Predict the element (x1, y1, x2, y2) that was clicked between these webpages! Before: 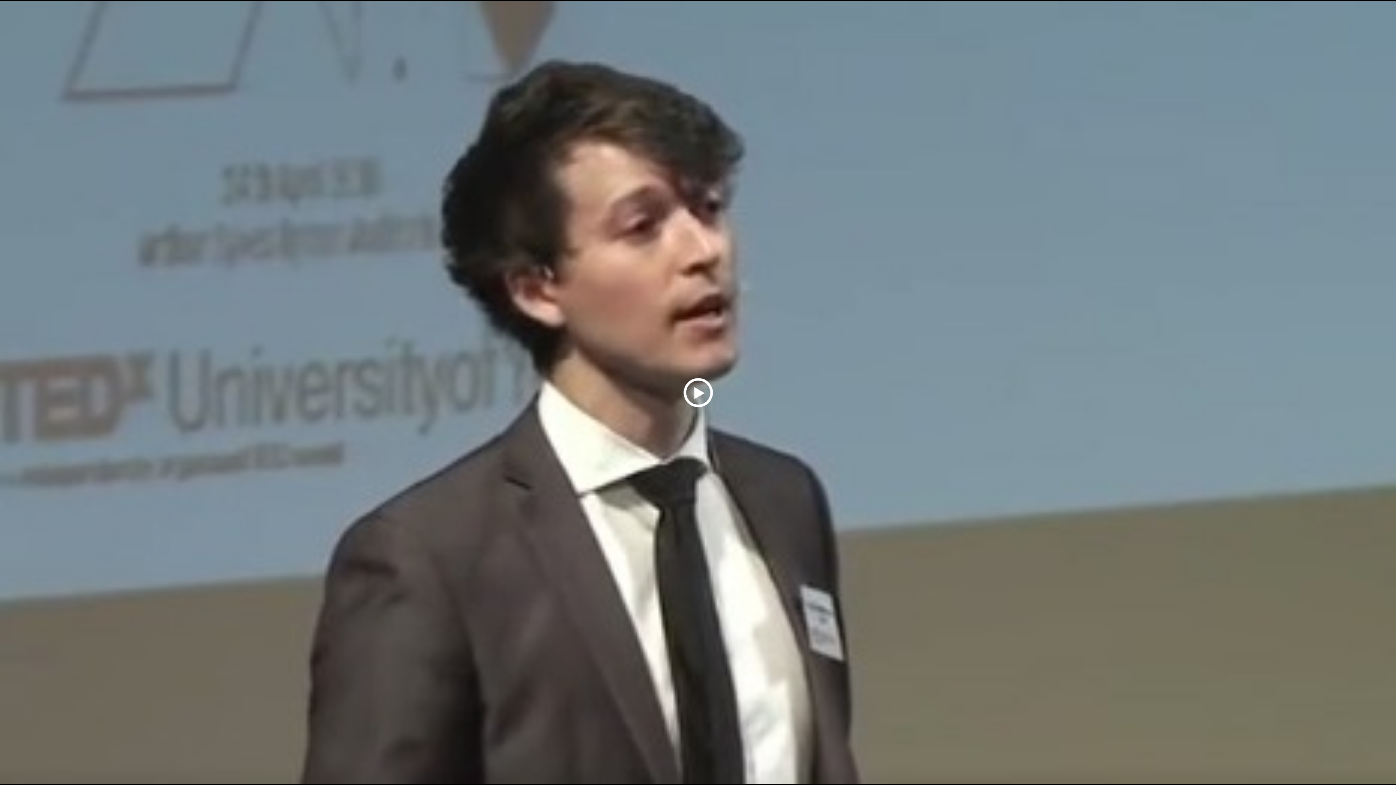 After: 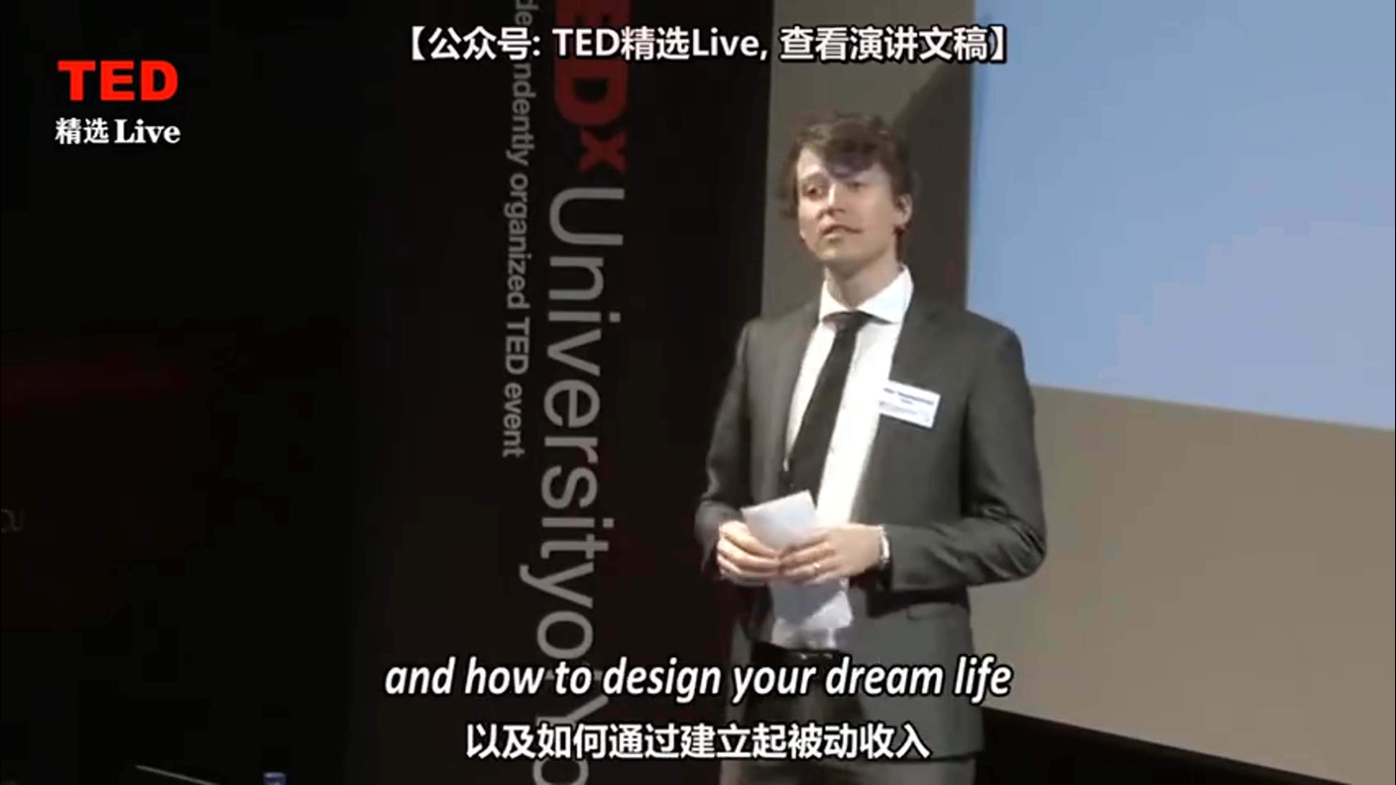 Action: bbox: (681, 376, 714, 409) label: Play Video